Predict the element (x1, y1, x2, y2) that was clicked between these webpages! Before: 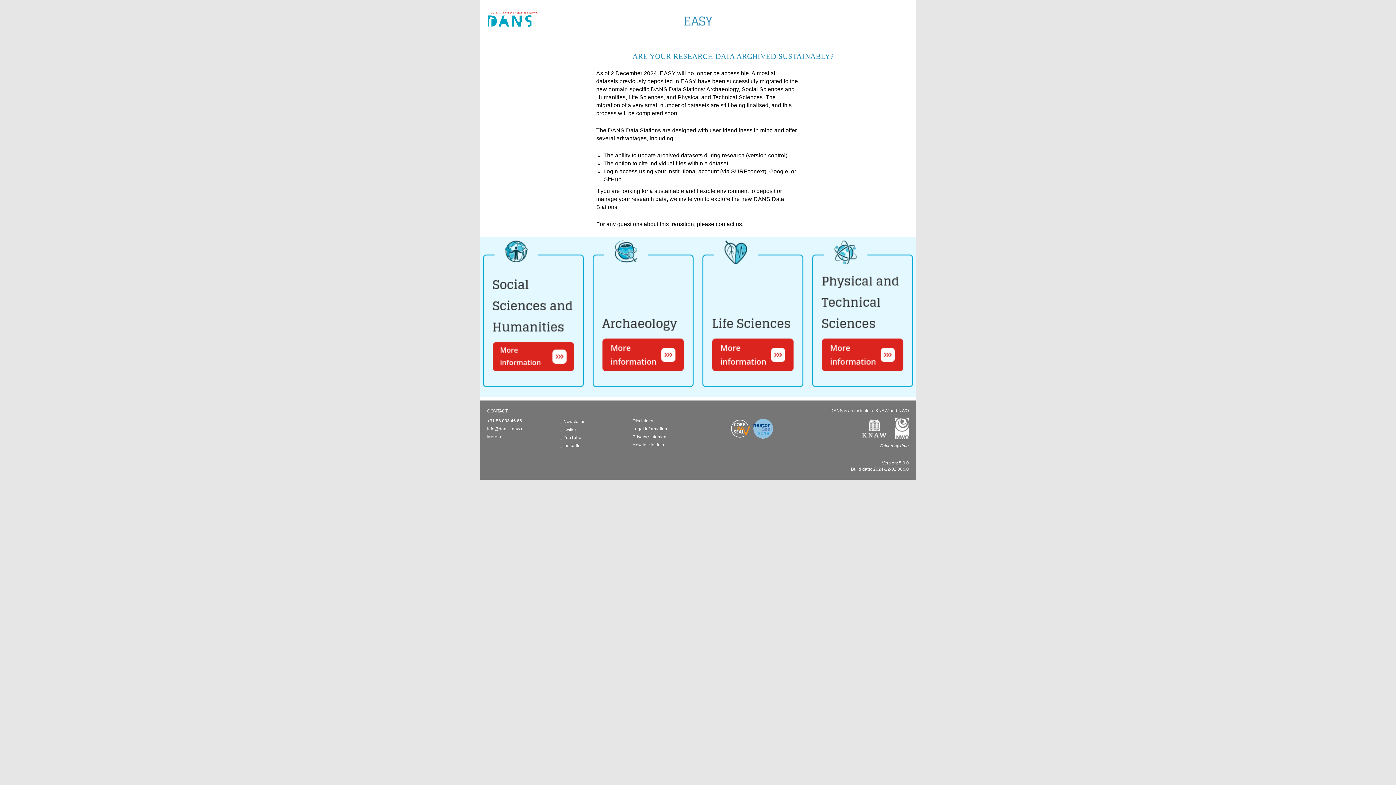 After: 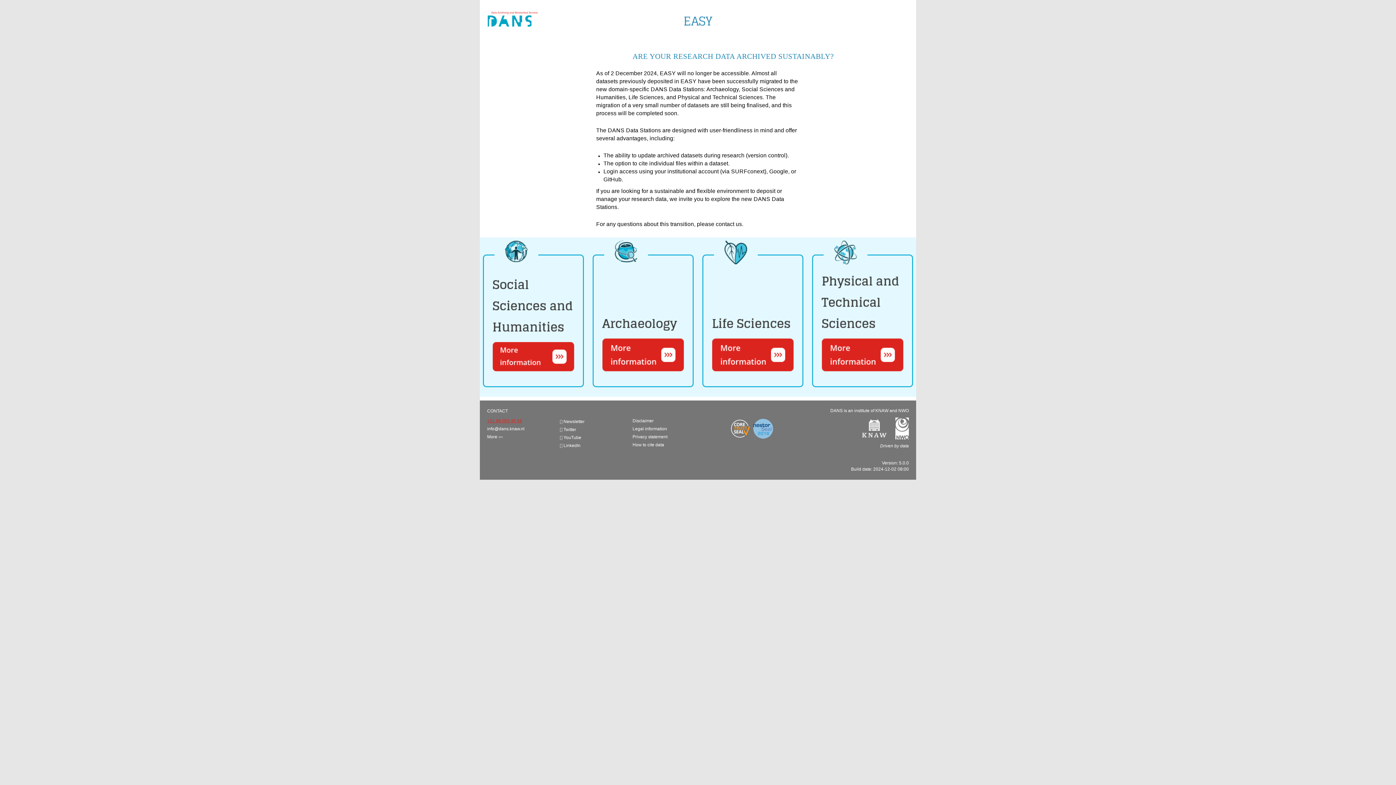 Action: bbox: (487, 418, 522, 423) label: +31 88 003 46 66